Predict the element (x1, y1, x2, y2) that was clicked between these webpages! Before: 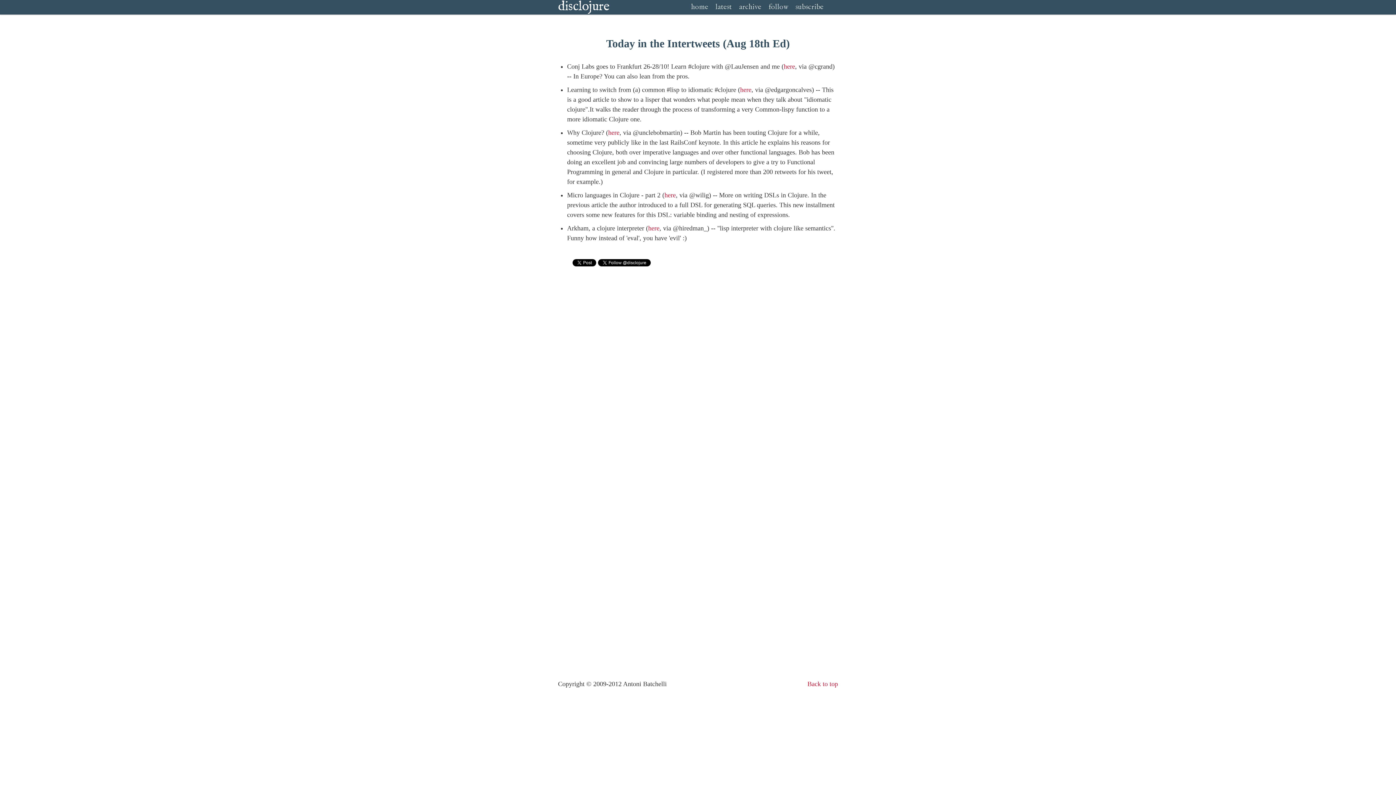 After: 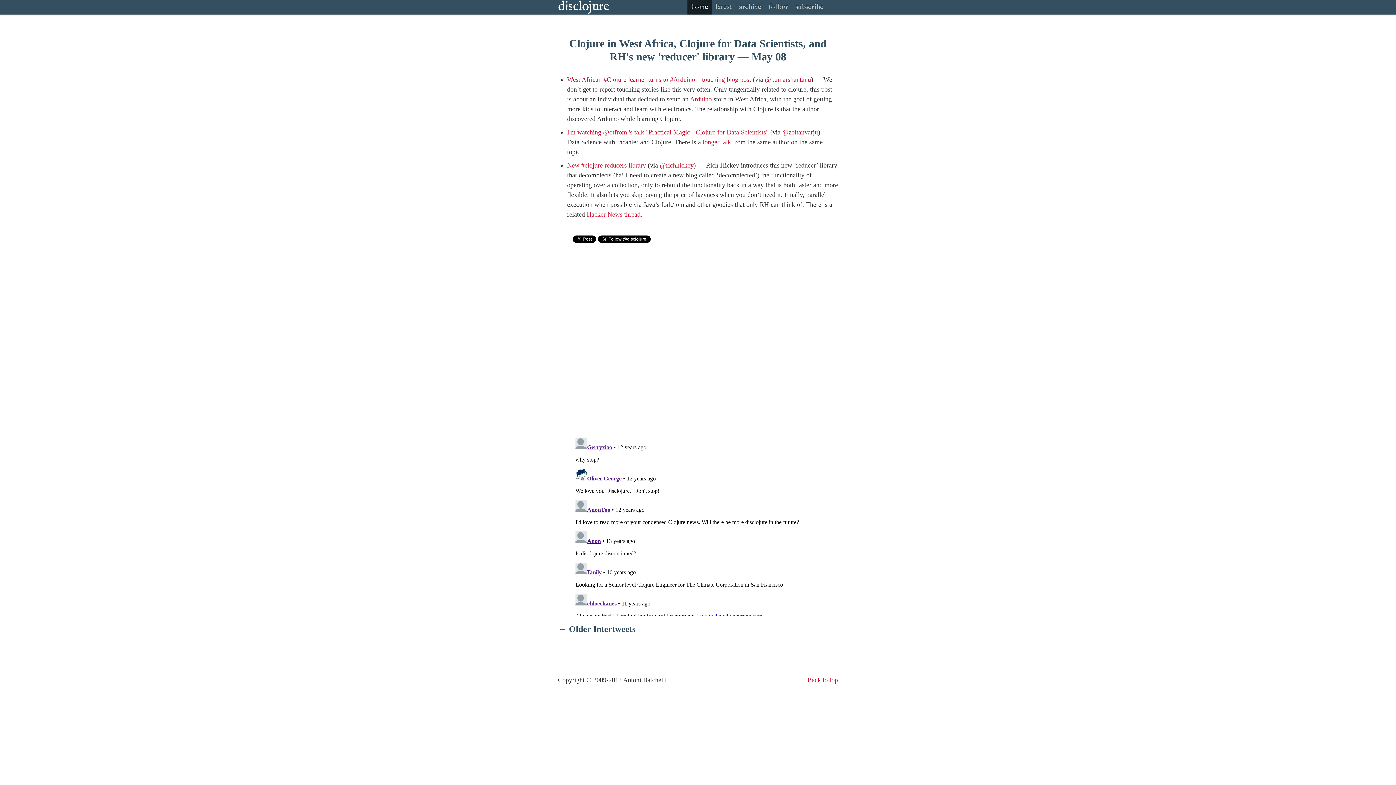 Action: label: home bbox: (687, 0, 712, 14)